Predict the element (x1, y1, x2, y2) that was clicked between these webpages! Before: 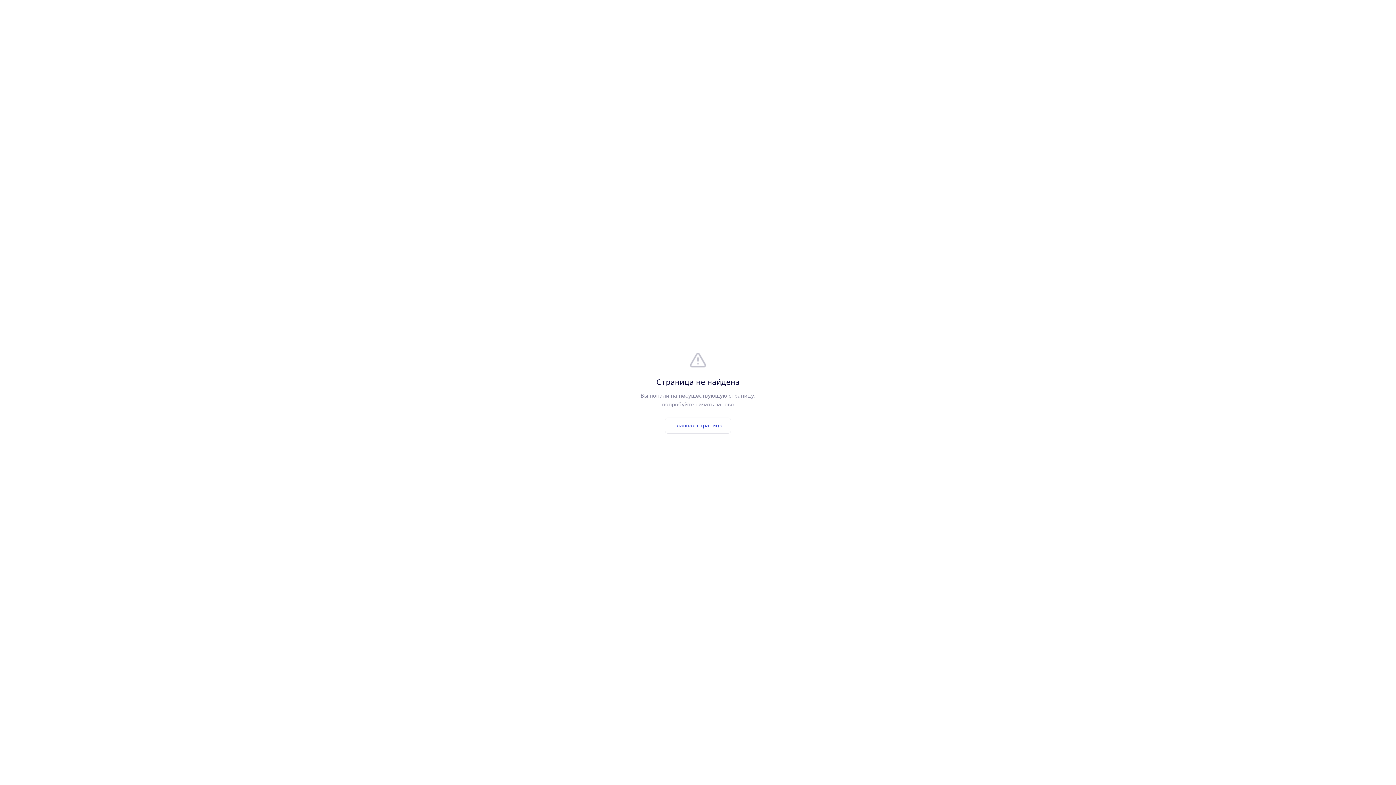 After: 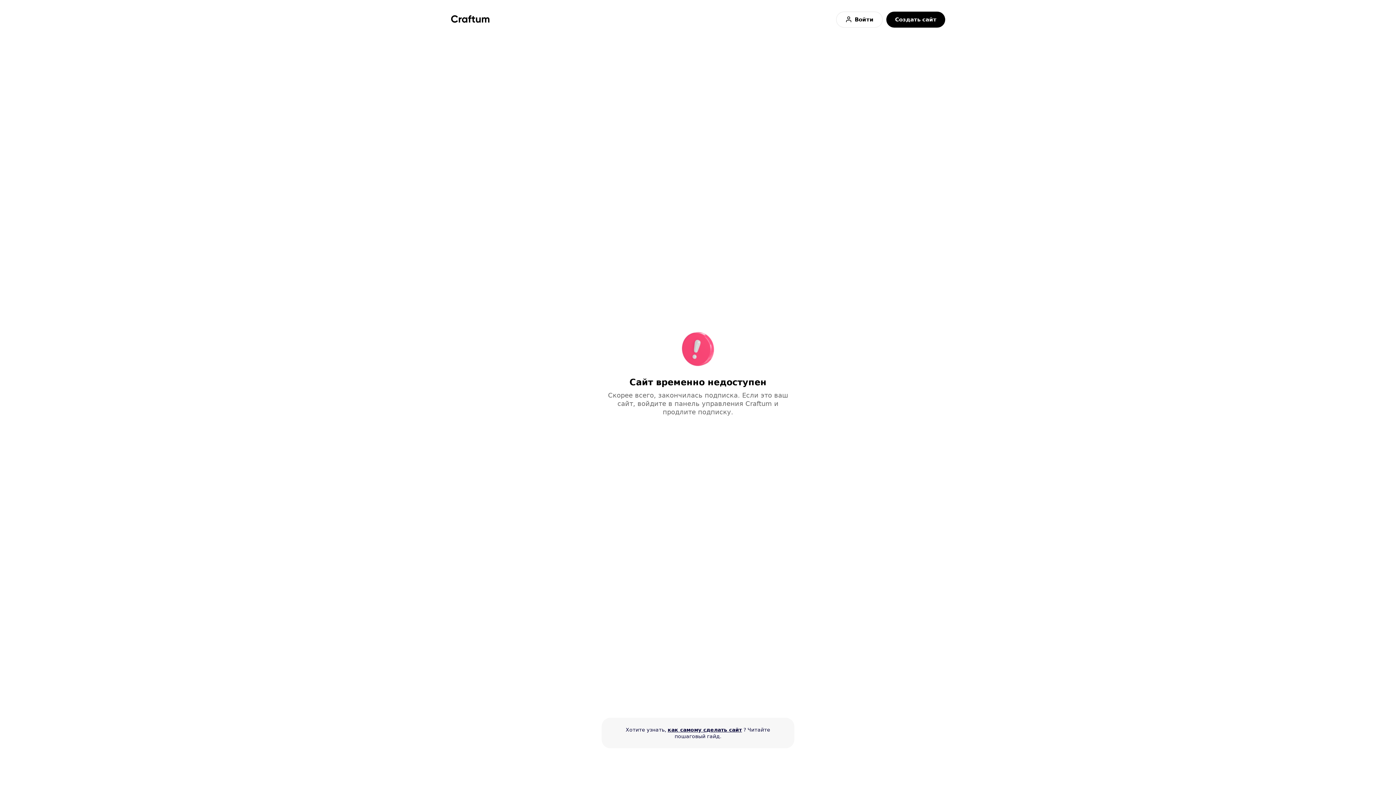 Action: label: Главная страница bbox: (665, 417, 731, 433)